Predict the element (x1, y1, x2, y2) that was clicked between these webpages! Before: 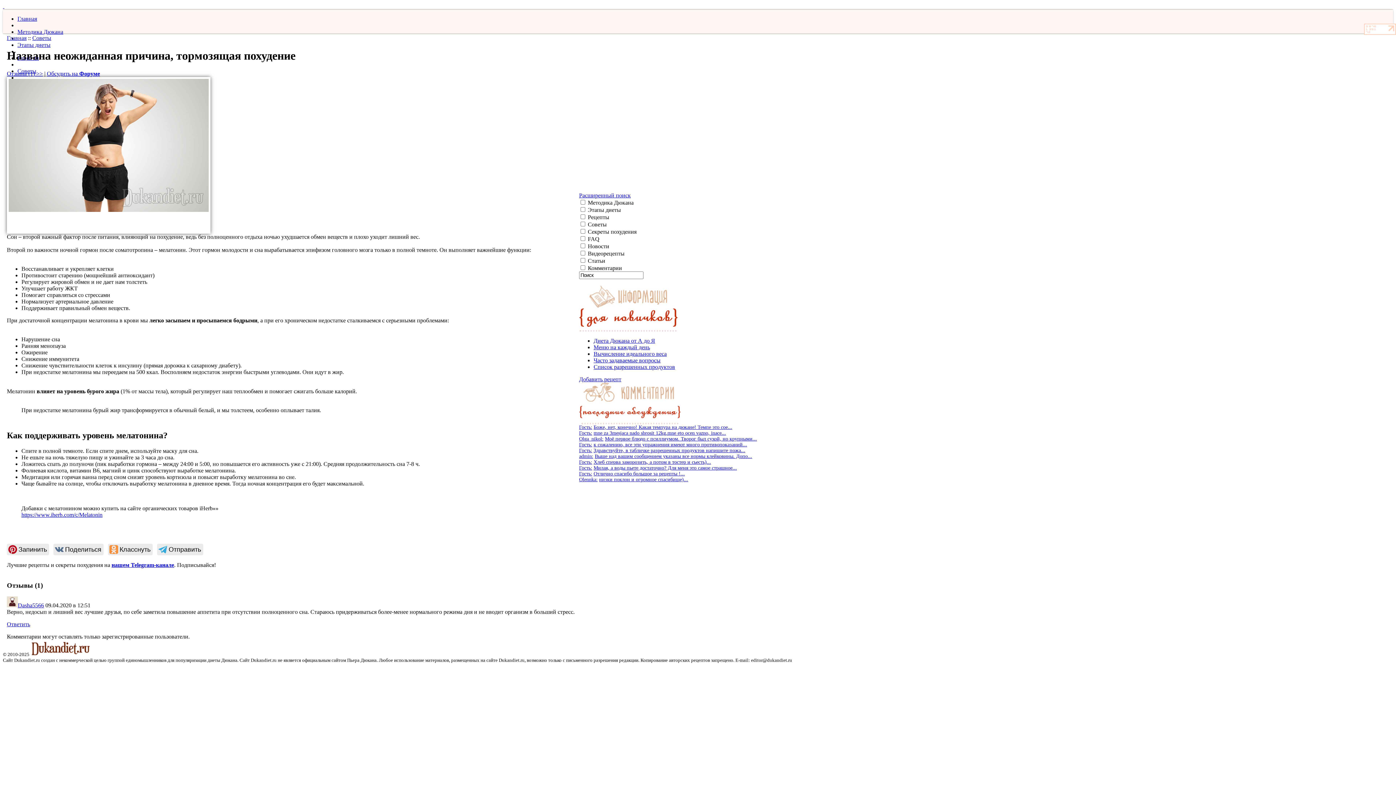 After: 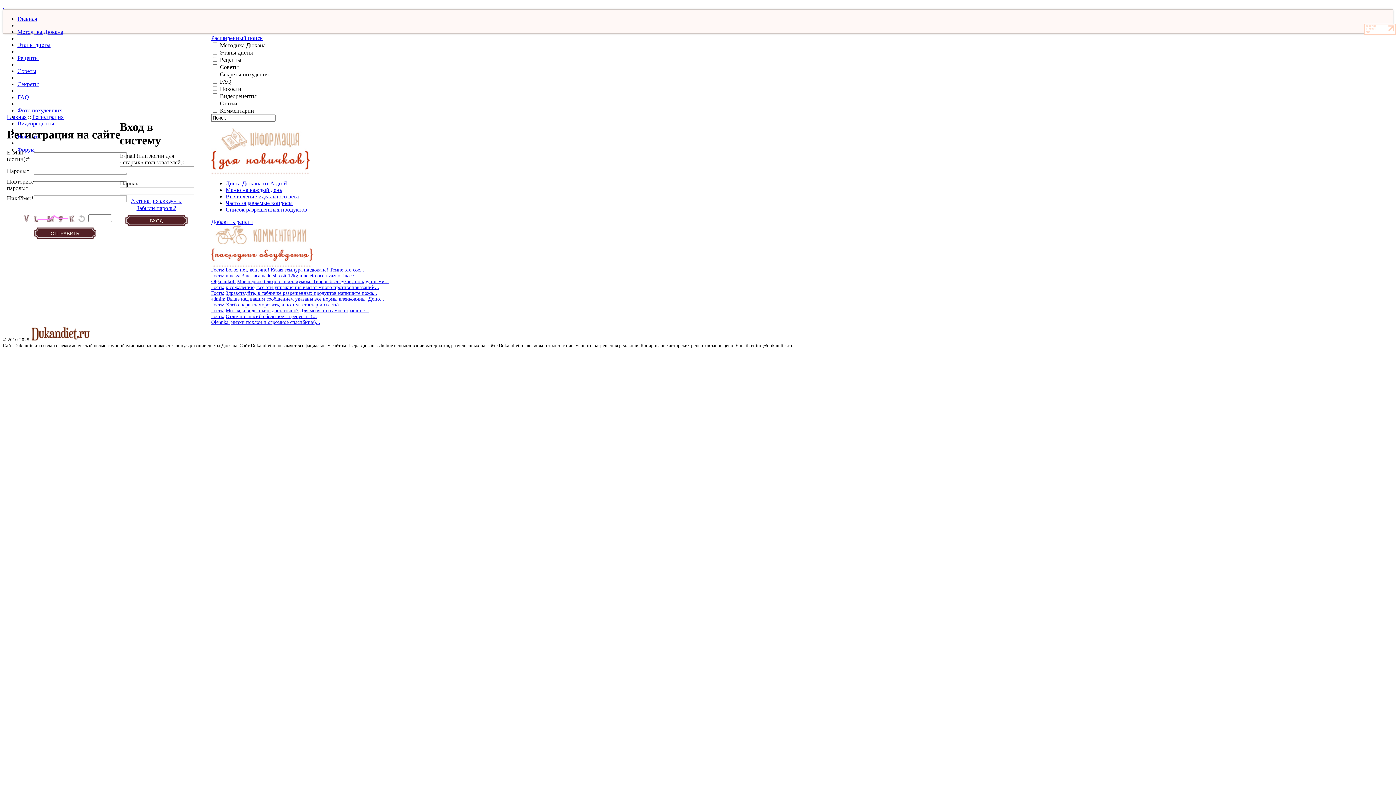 Action: bbox: (2, 2, 4, 9) label:  